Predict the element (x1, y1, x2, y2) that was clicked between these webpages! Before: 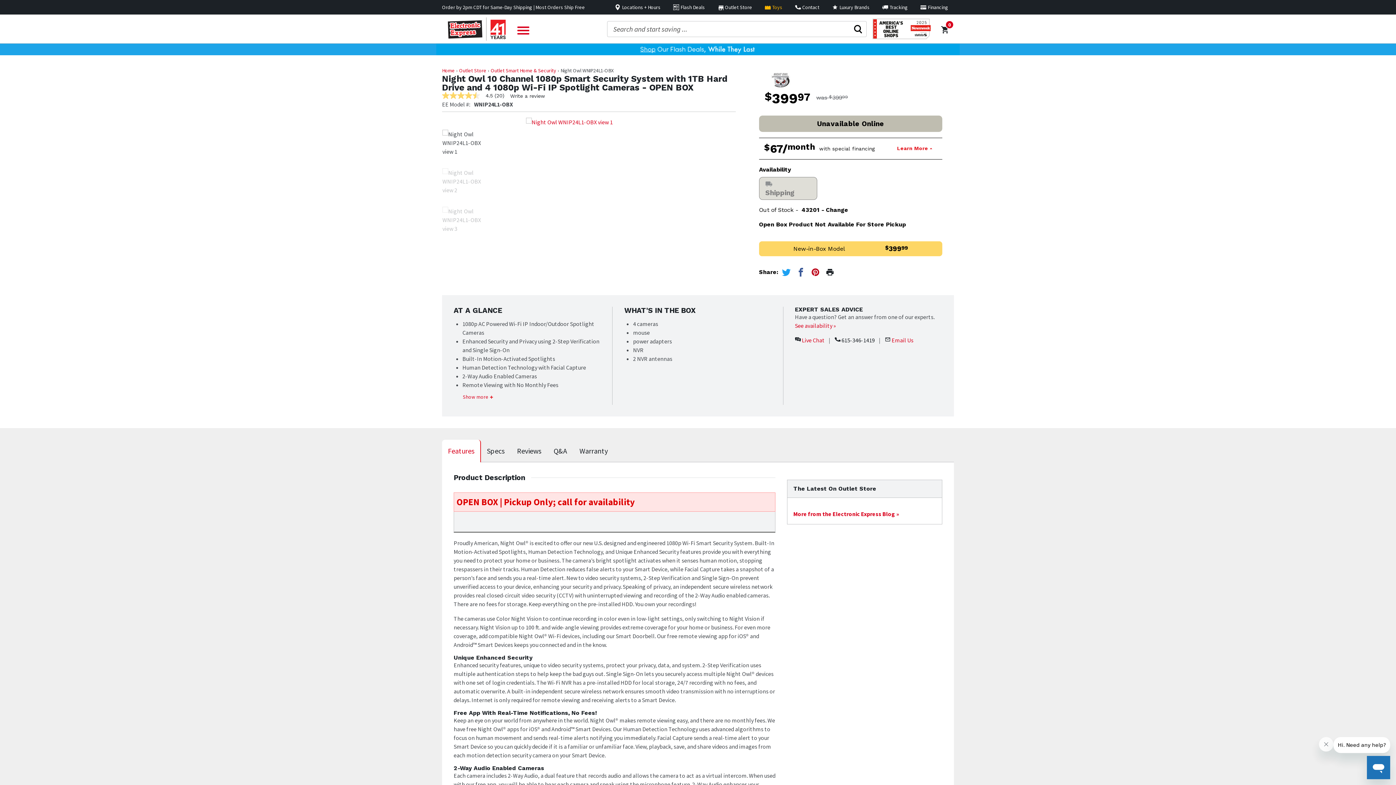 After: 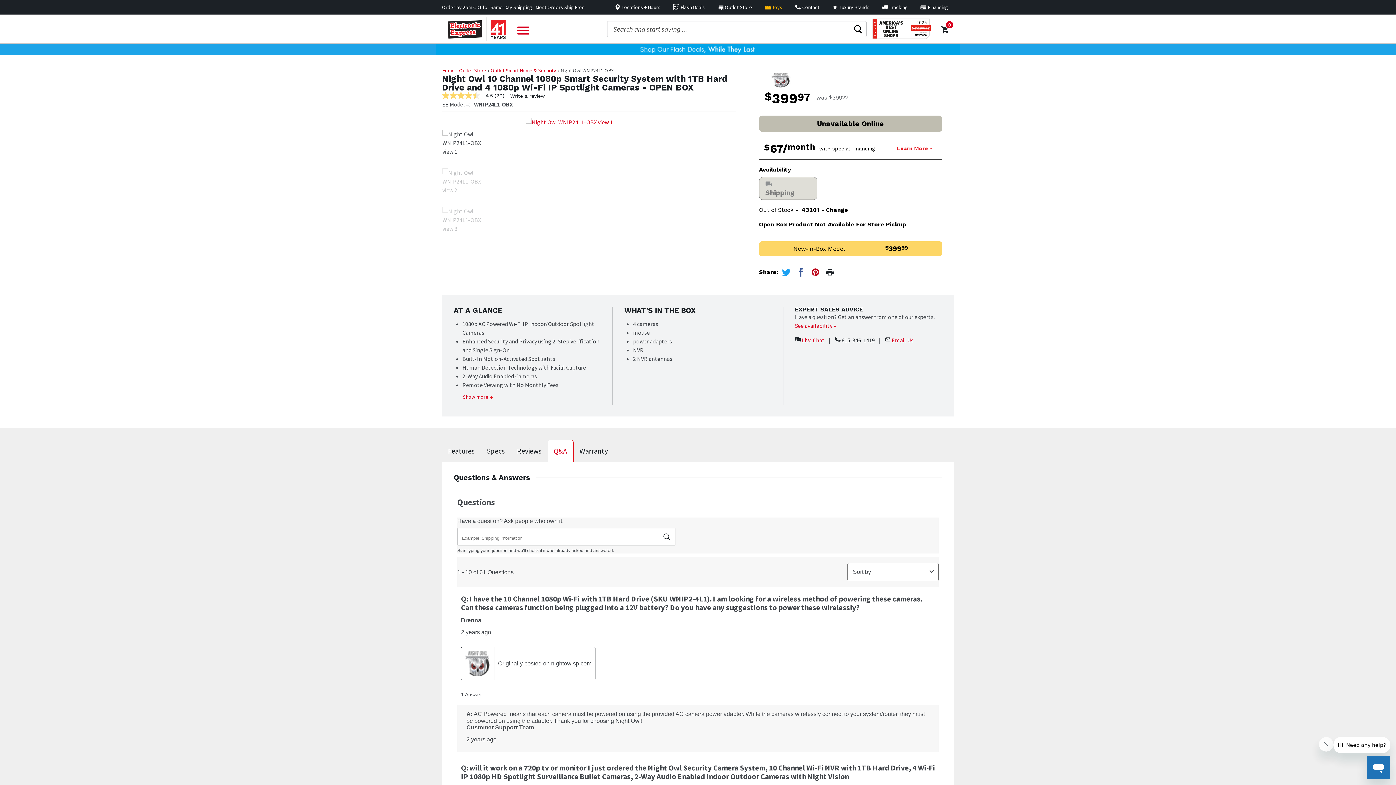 Action: label: Q&A bbox: (548, 440, 573, 462)